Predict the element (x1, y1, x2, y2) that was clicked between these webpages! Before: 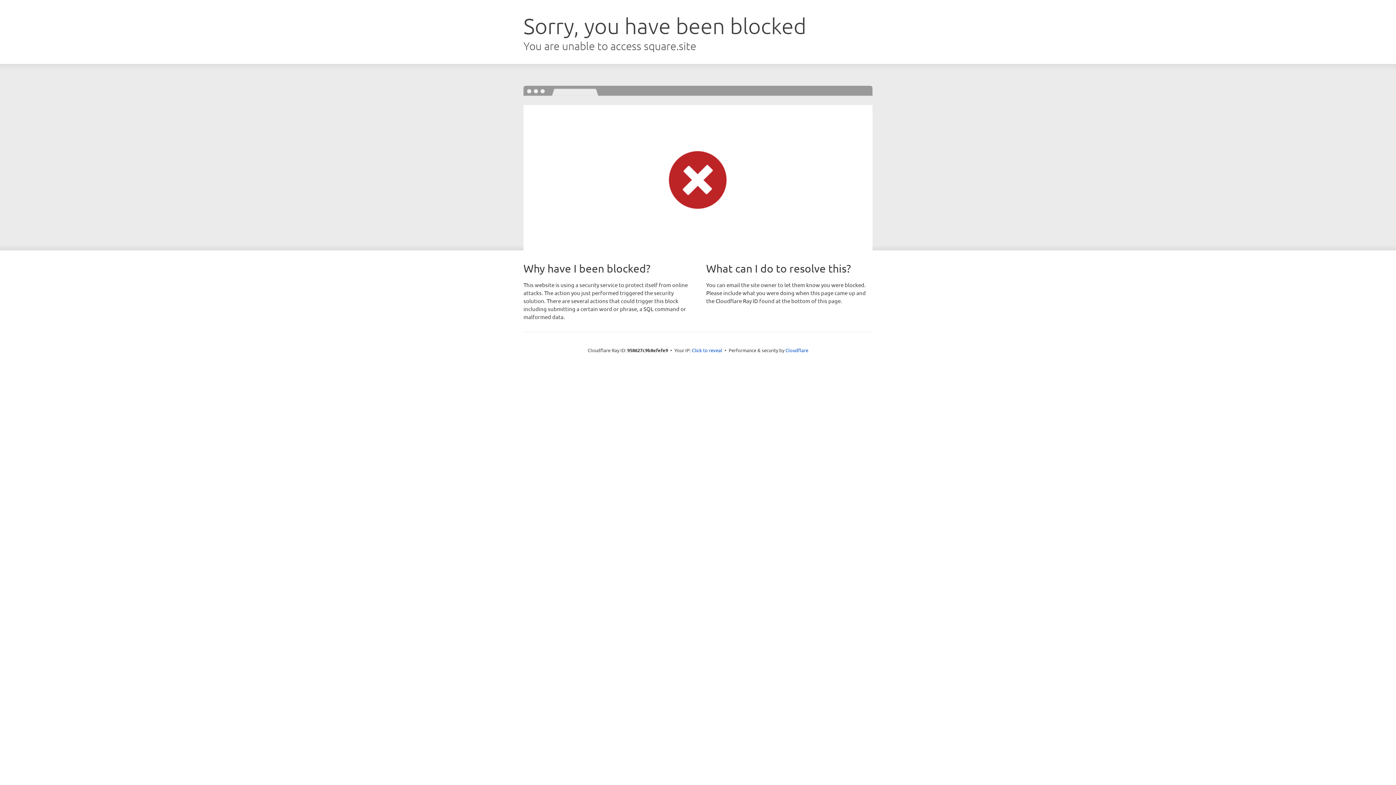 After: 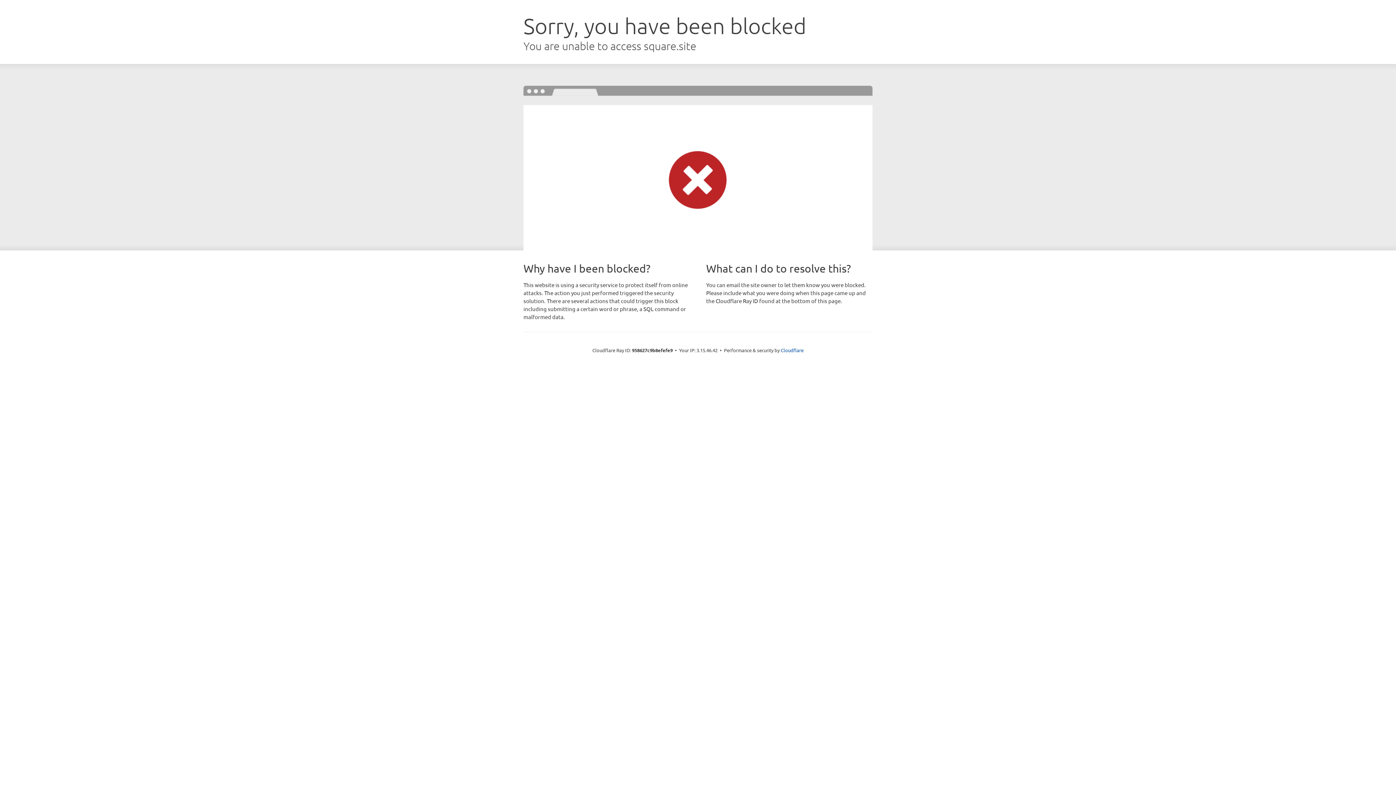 Action: label: Click to reveal bbox: (692, 346, 722, 353)